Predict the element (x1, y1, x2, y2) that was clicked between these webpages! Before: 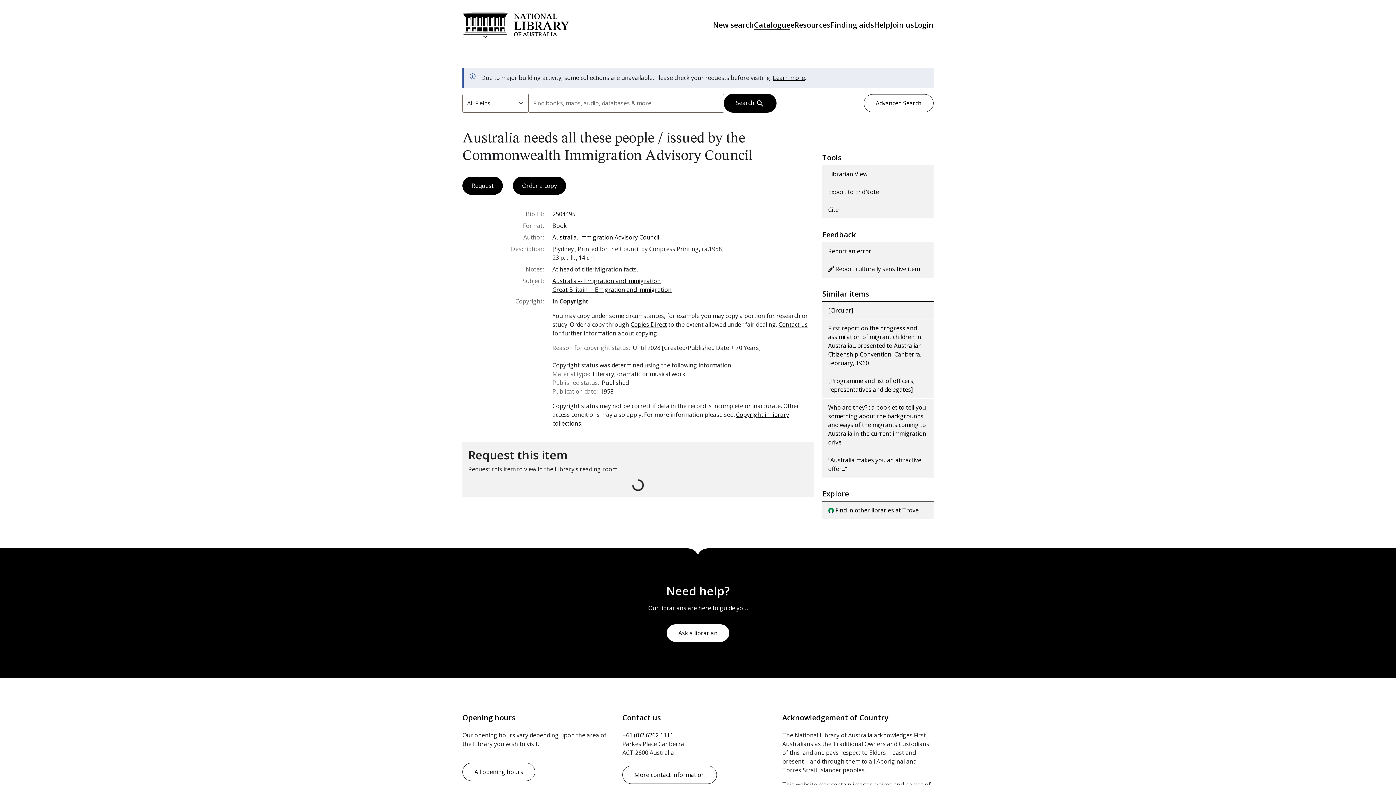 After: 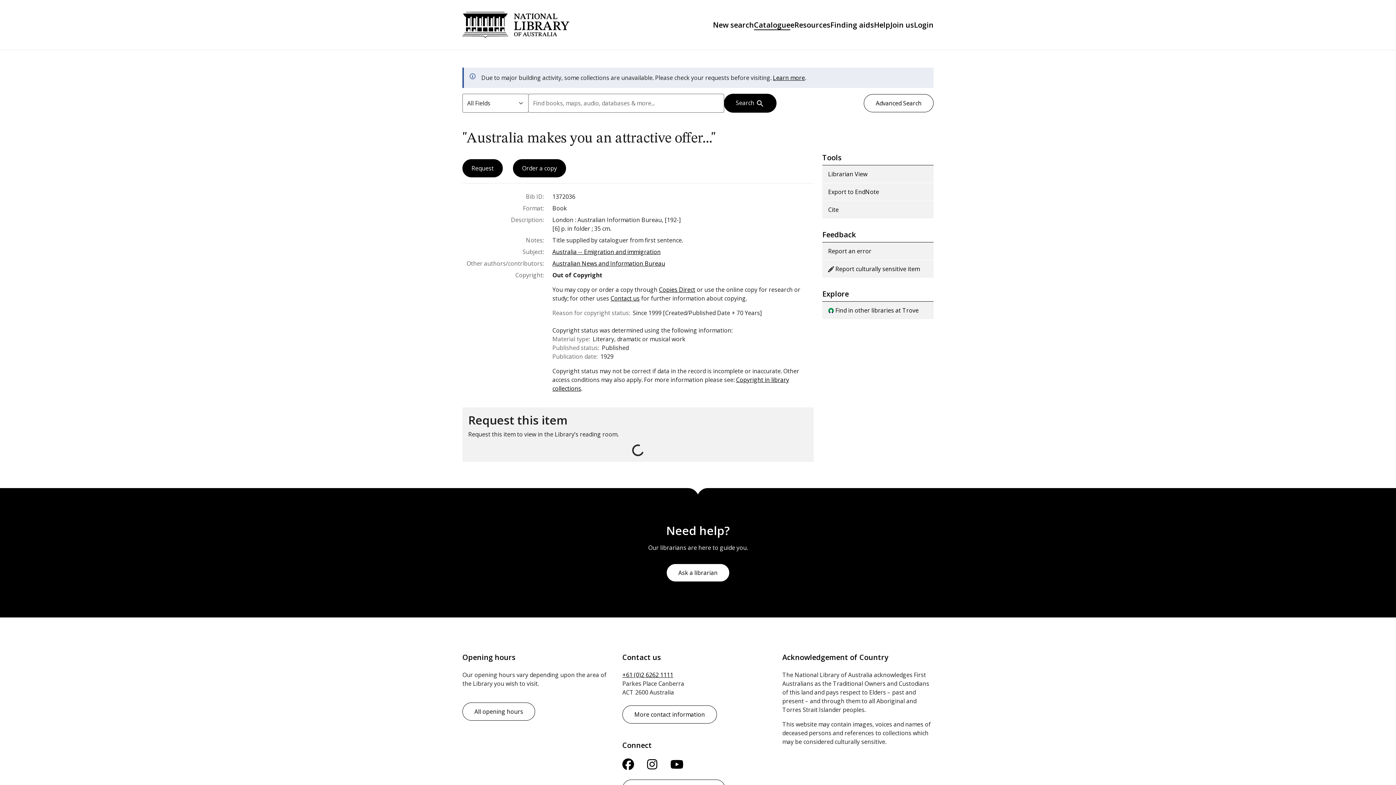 Action: bbox: (822, 451, 933, 478) label: "Australia makes you an attractive offer..."